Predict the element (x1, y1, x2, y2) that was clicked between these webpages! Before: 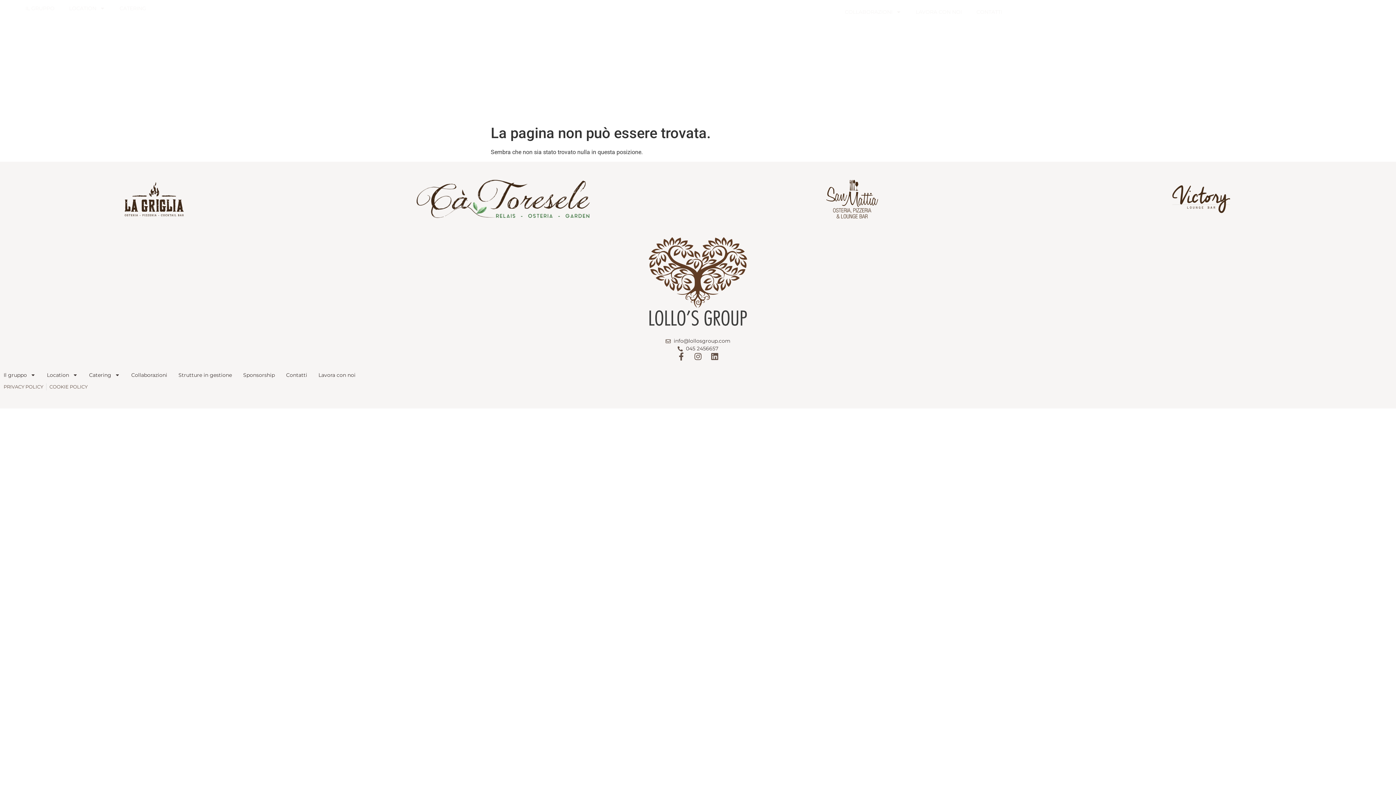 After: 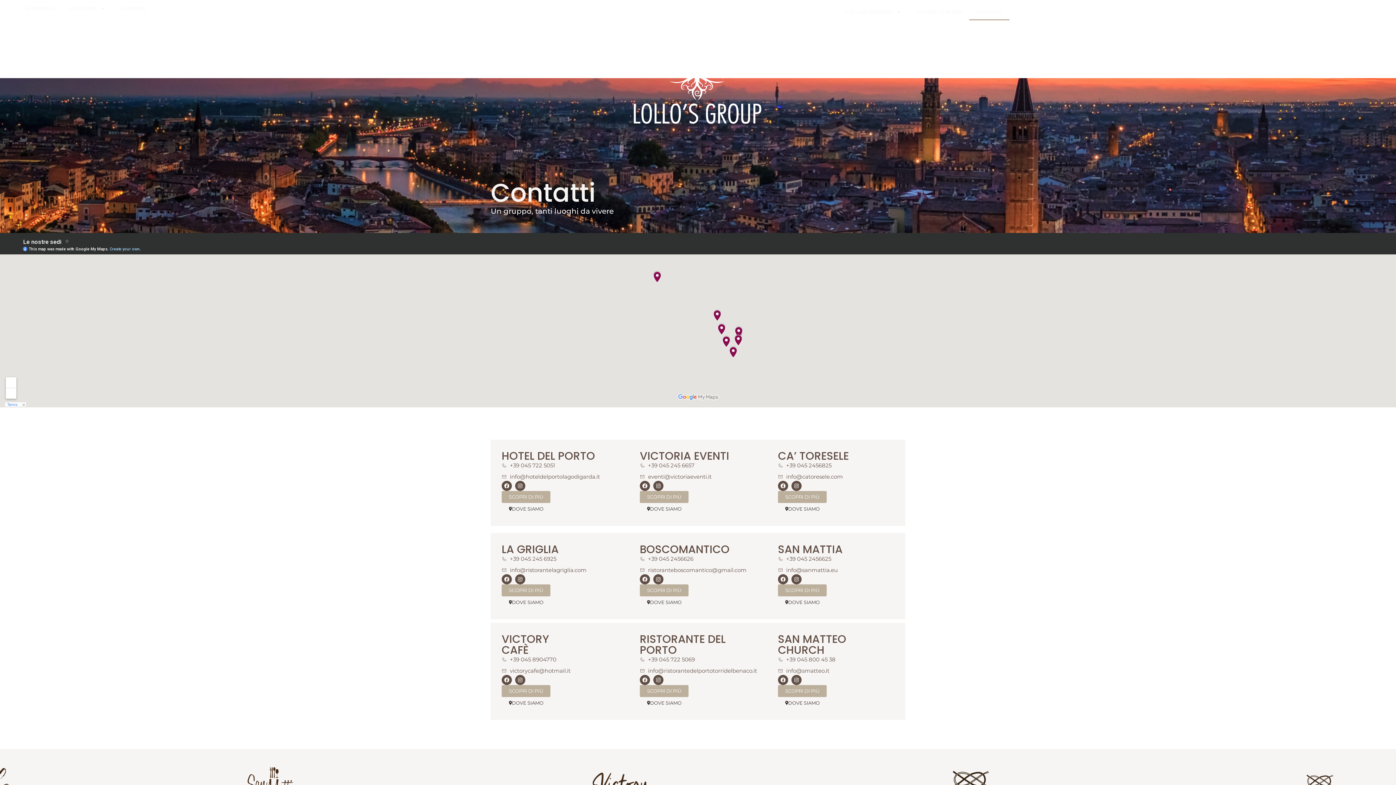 Action: bbox: (969, 3, 1009, 20) label: CONTATTI